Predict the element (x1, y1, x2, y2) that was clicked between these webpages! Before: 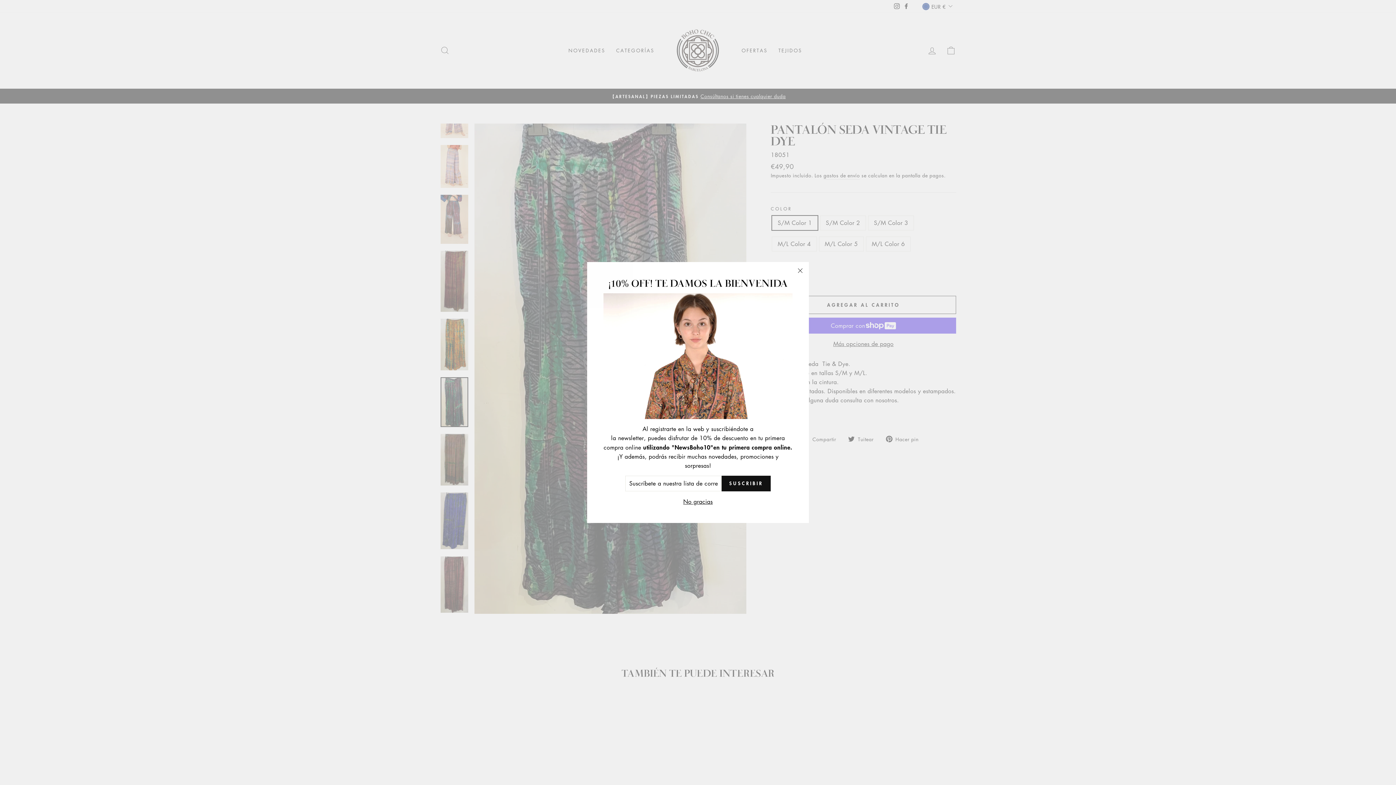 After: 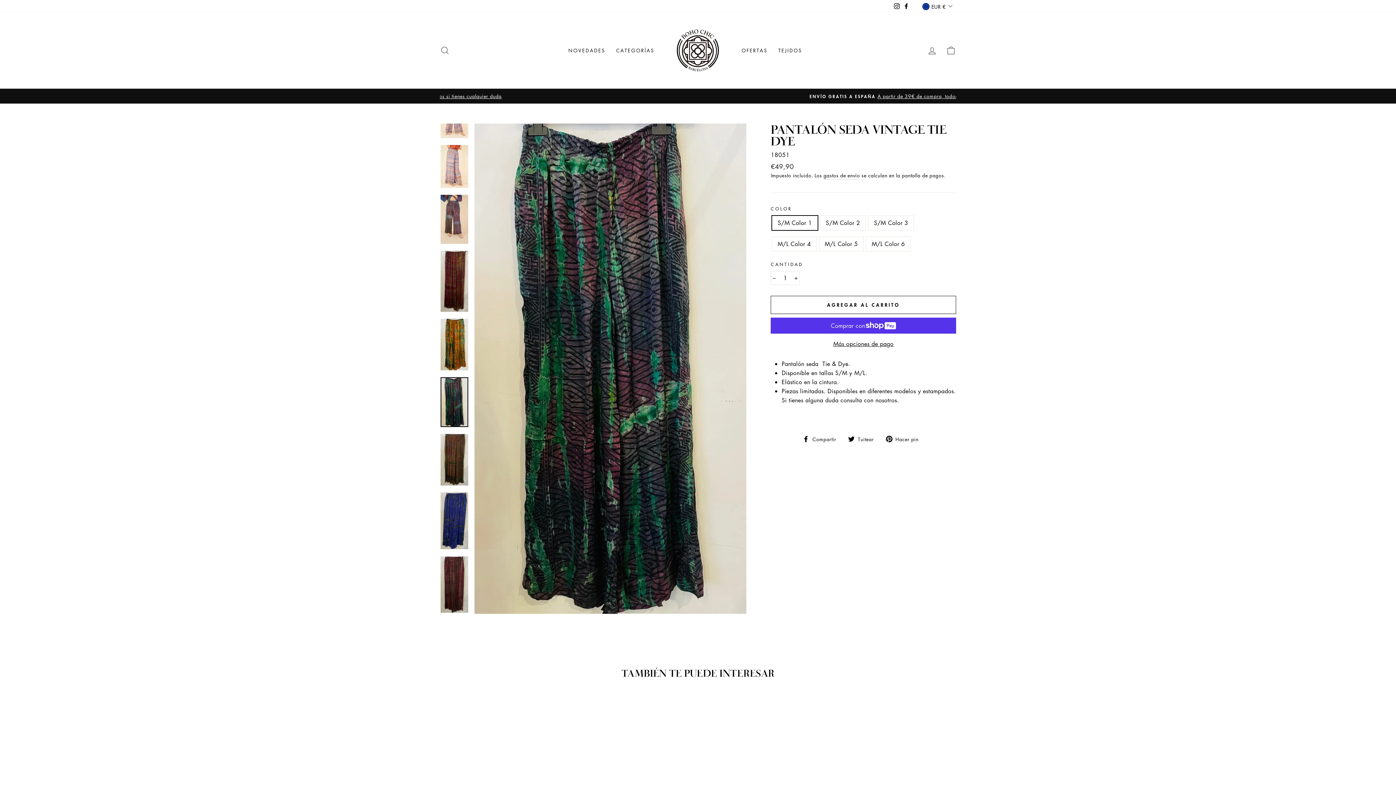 Action: label: "Cerrar (esc)" bbox: (791, 262, 809, 279)